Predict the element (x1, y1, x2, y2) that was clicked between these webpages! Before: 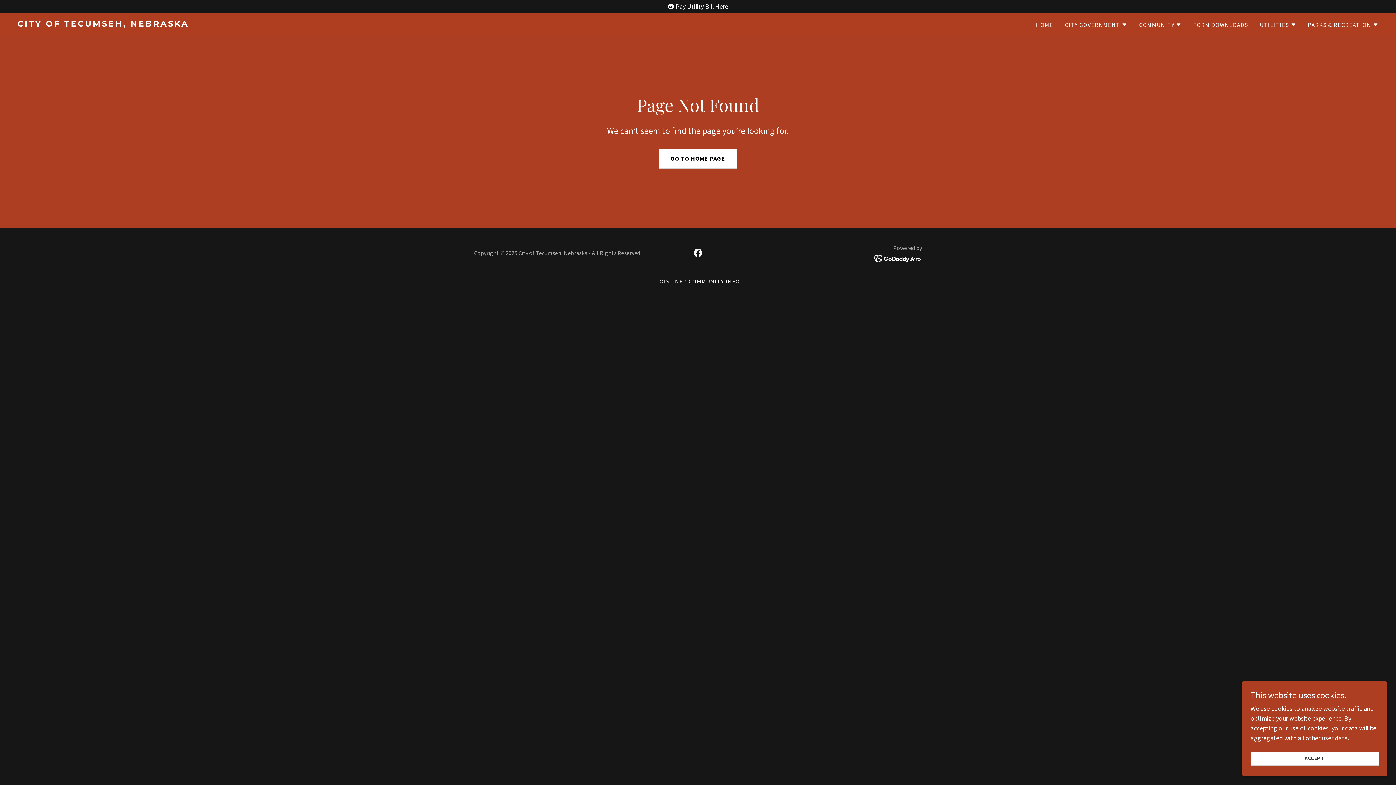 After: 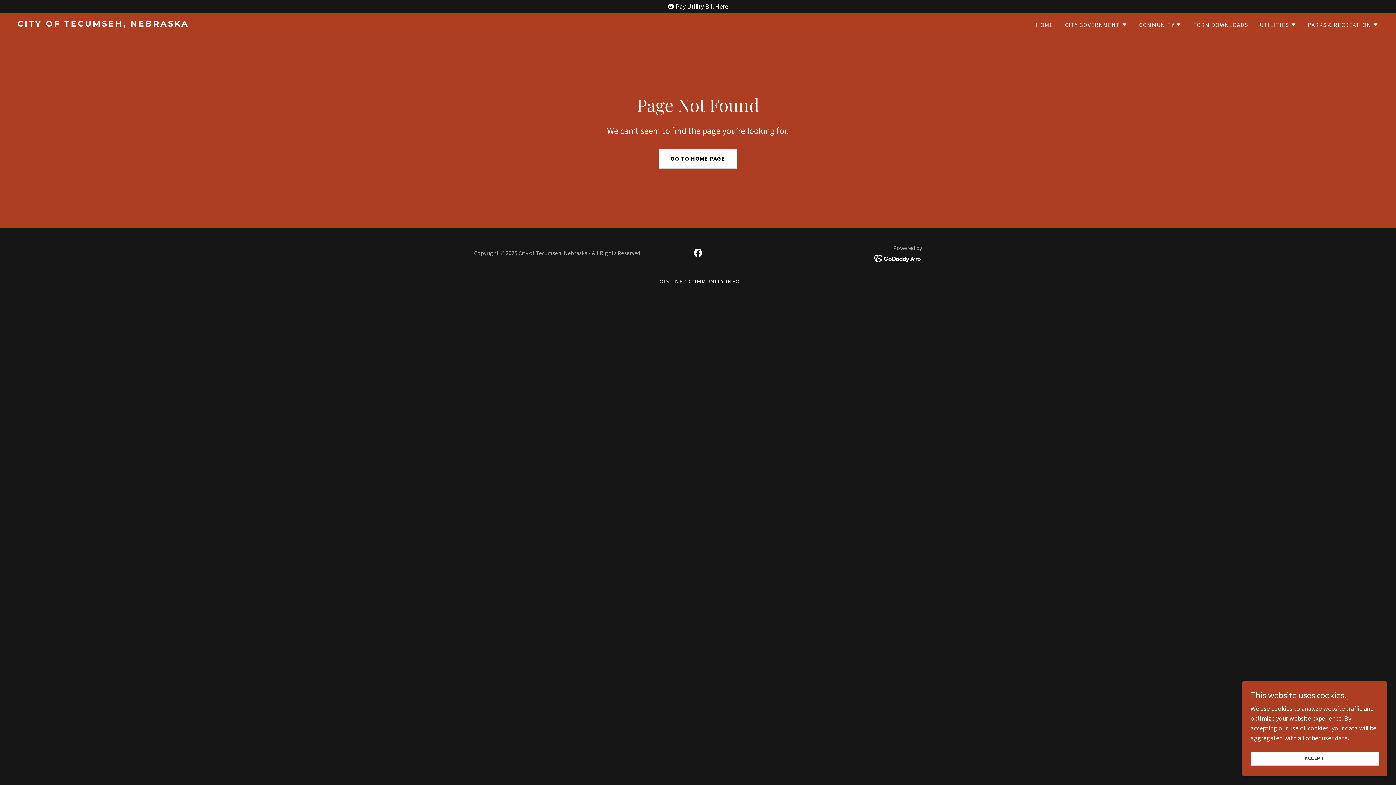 Action: bbox: (874, 253, 922, 262)